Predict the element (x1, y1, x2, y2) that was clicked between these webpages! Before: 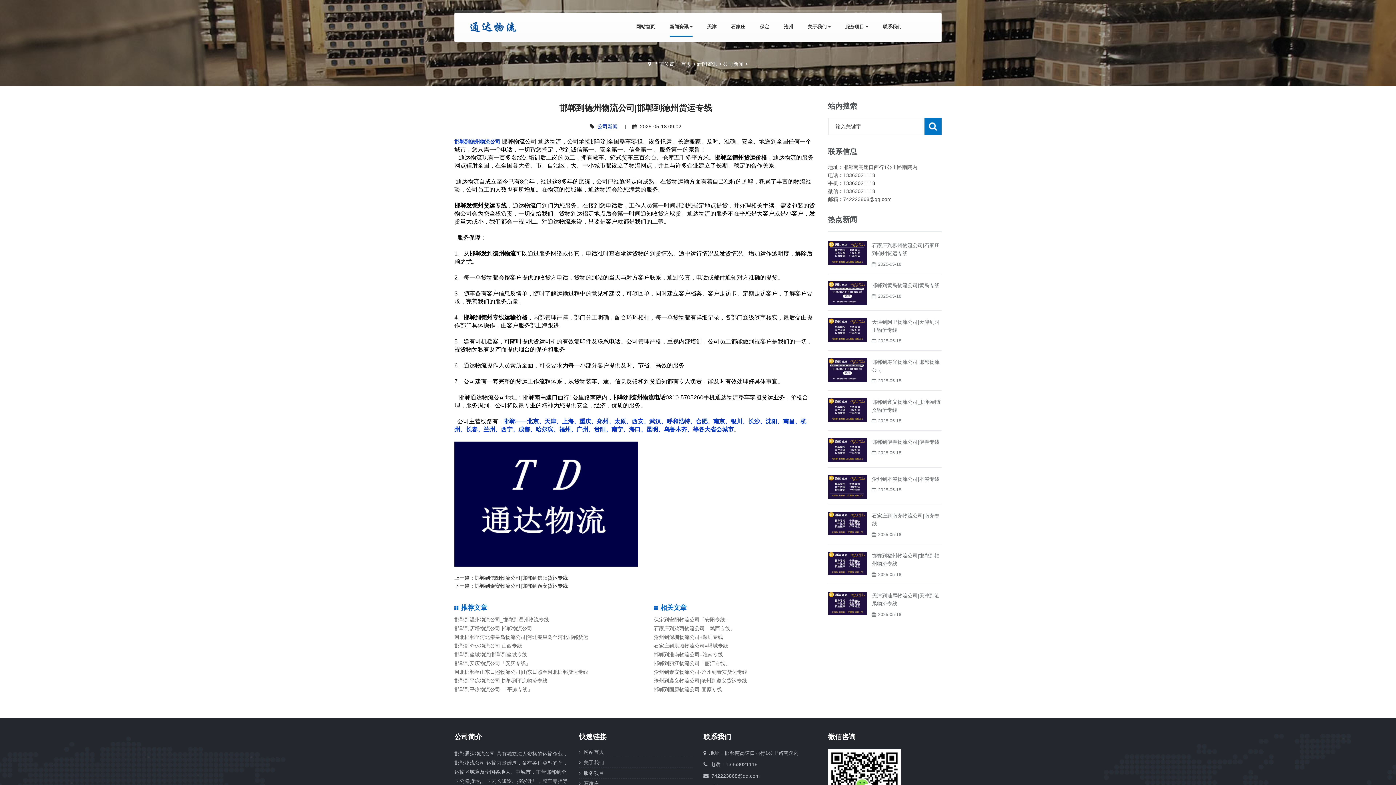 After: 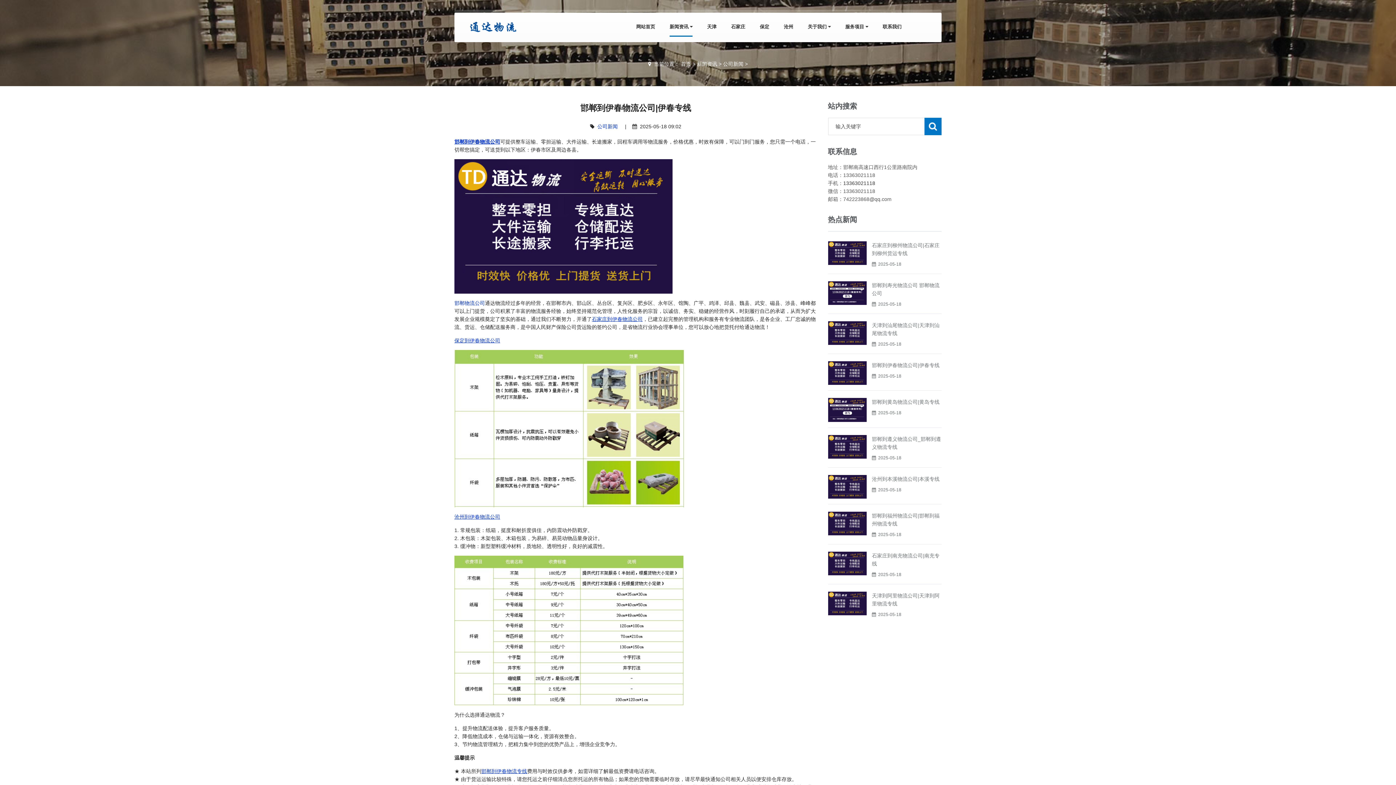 Action: label: 邯郸到伊春物流公司|伊春专线 bbox: (828, 436, 941, 446)